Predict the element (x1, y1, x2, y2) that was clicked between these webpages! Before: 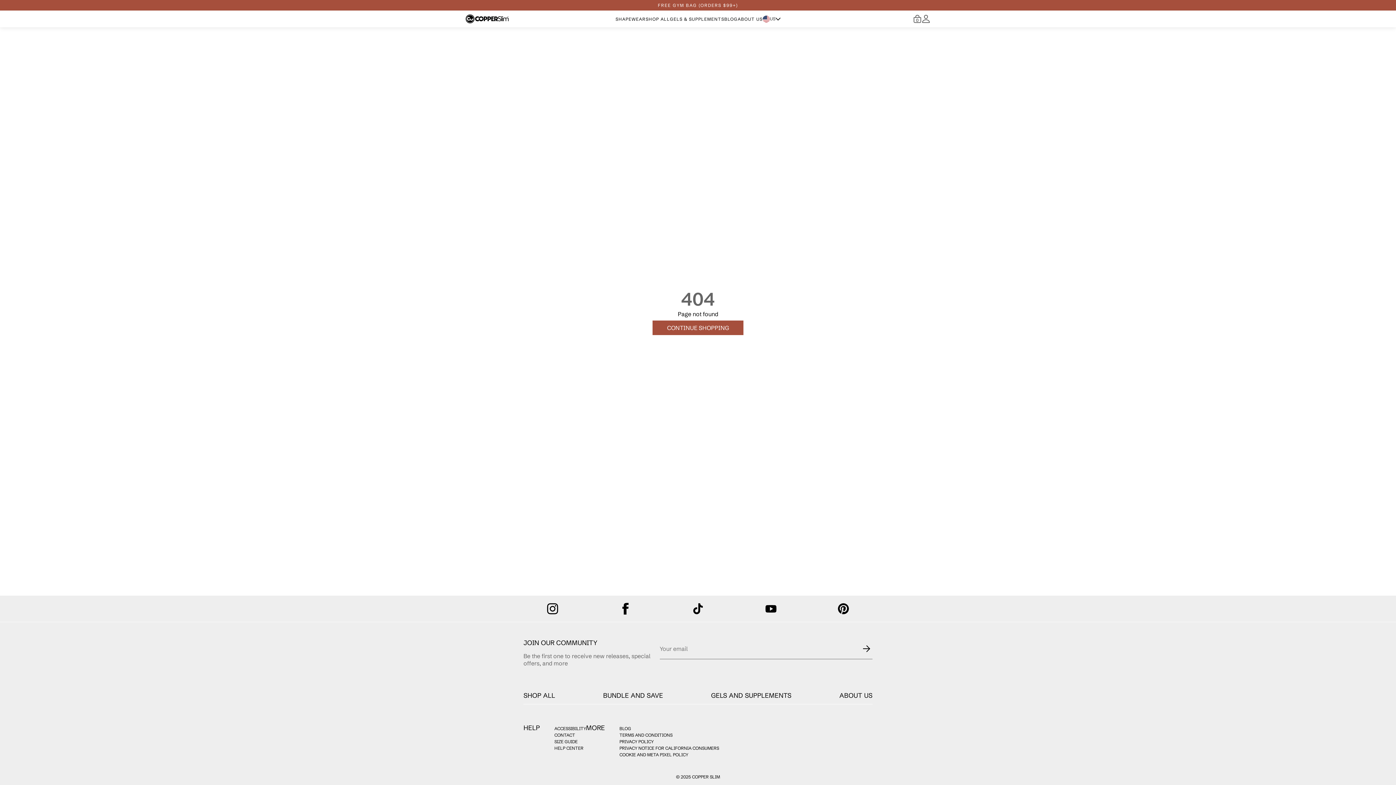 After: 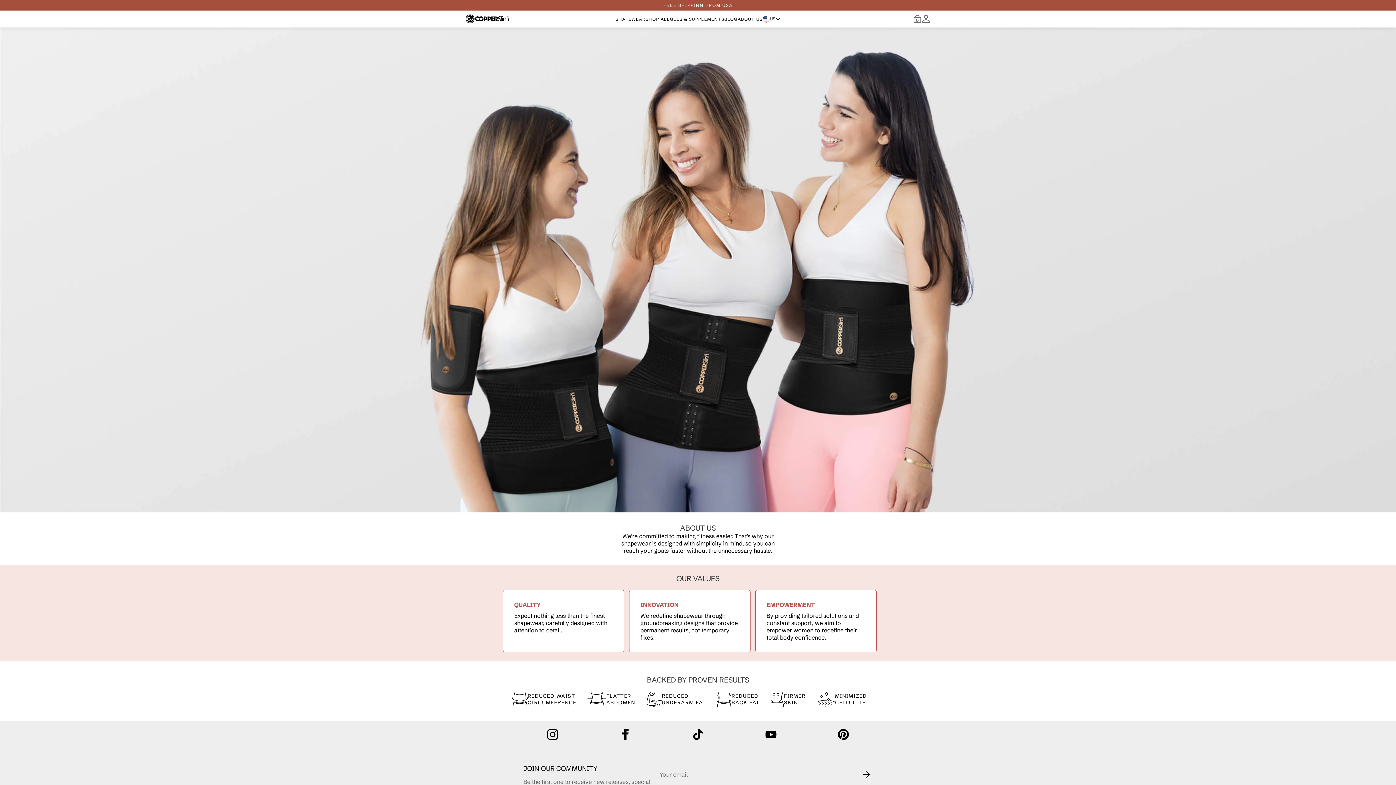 Action: label: ABOUT US bbox: (839, 691, 872, 700)